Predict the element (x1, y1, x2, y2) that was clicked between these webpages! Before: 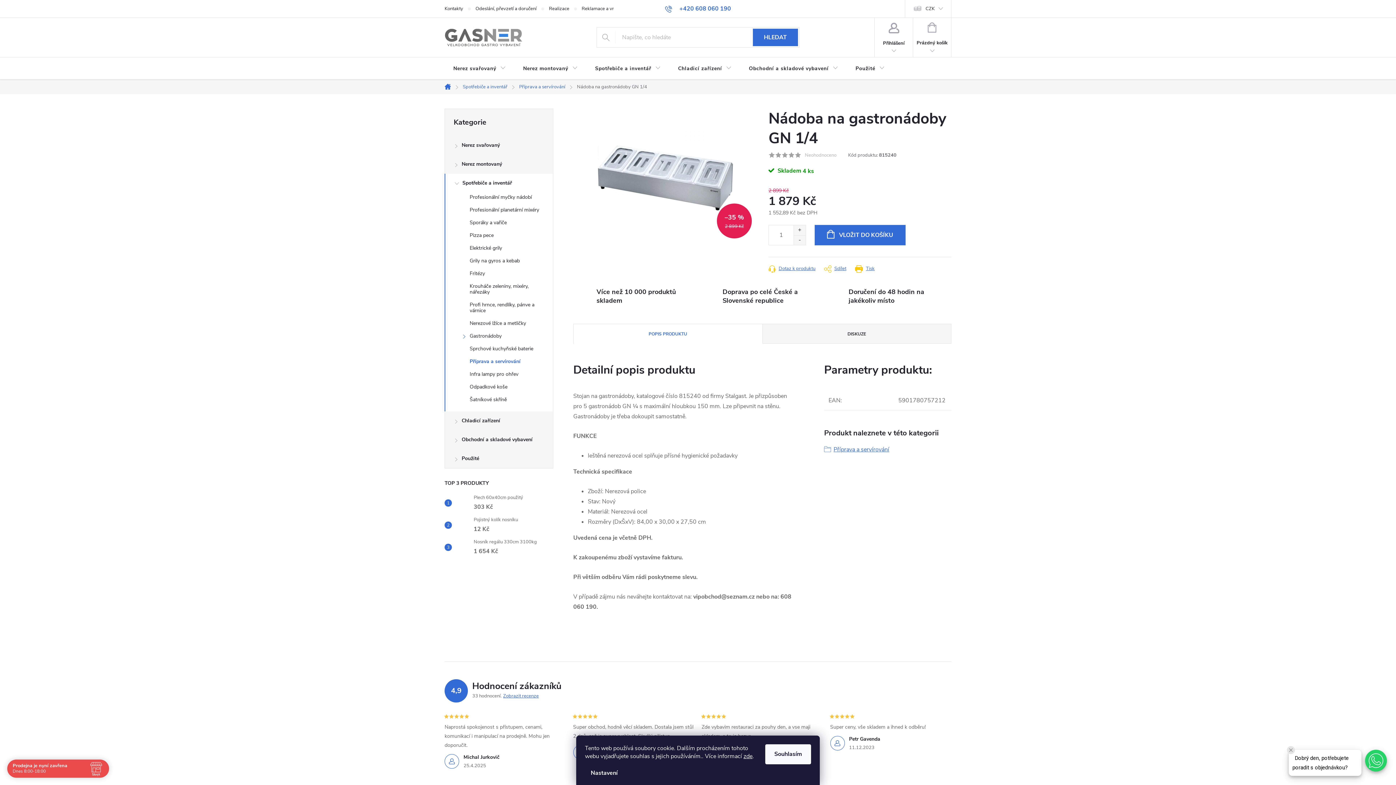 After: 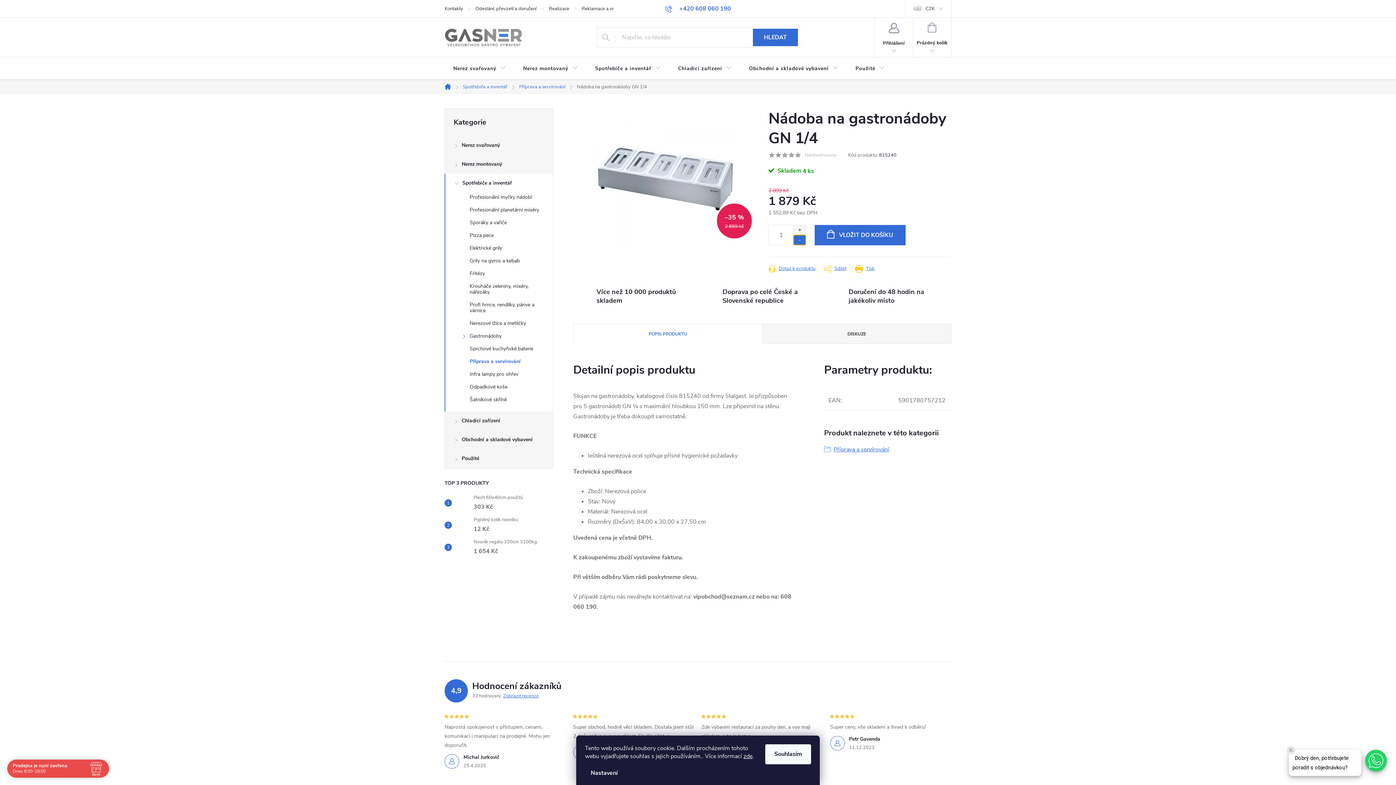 Action: label: Snížit množství o 1 bbox: (793, 235, 805, 245)